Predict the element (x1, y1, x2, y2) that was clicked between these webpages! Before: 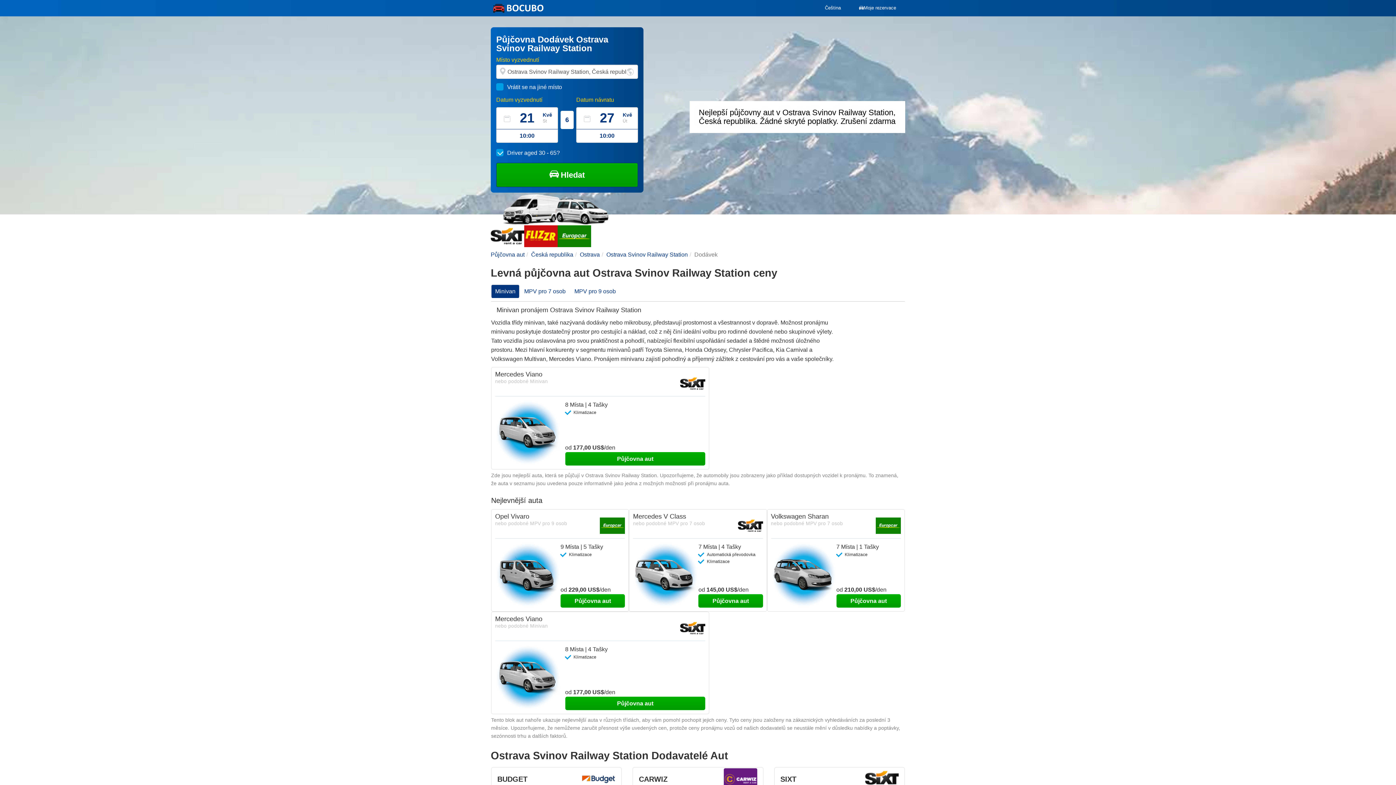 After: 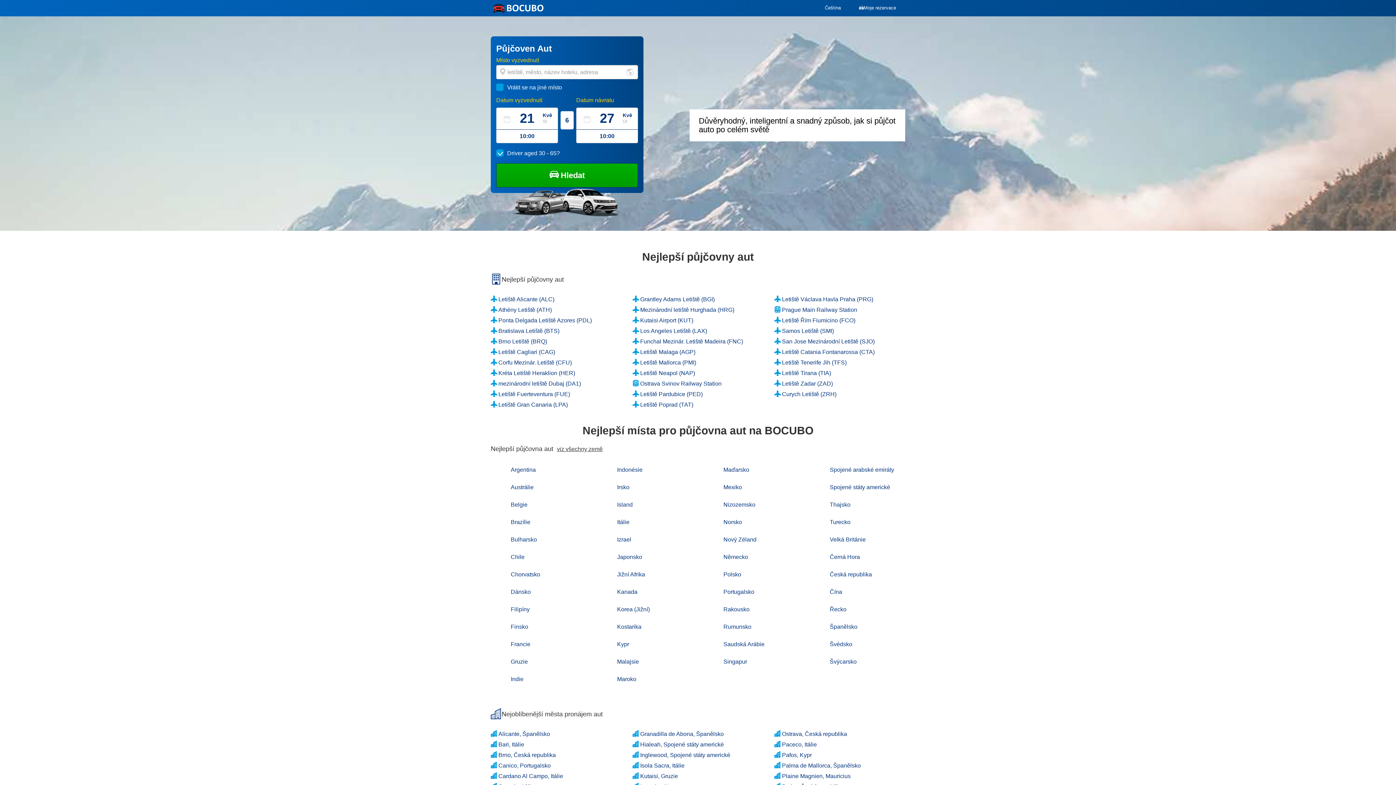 Action: label: Půjčovna aut bbox: (490, 251, 524, 257)